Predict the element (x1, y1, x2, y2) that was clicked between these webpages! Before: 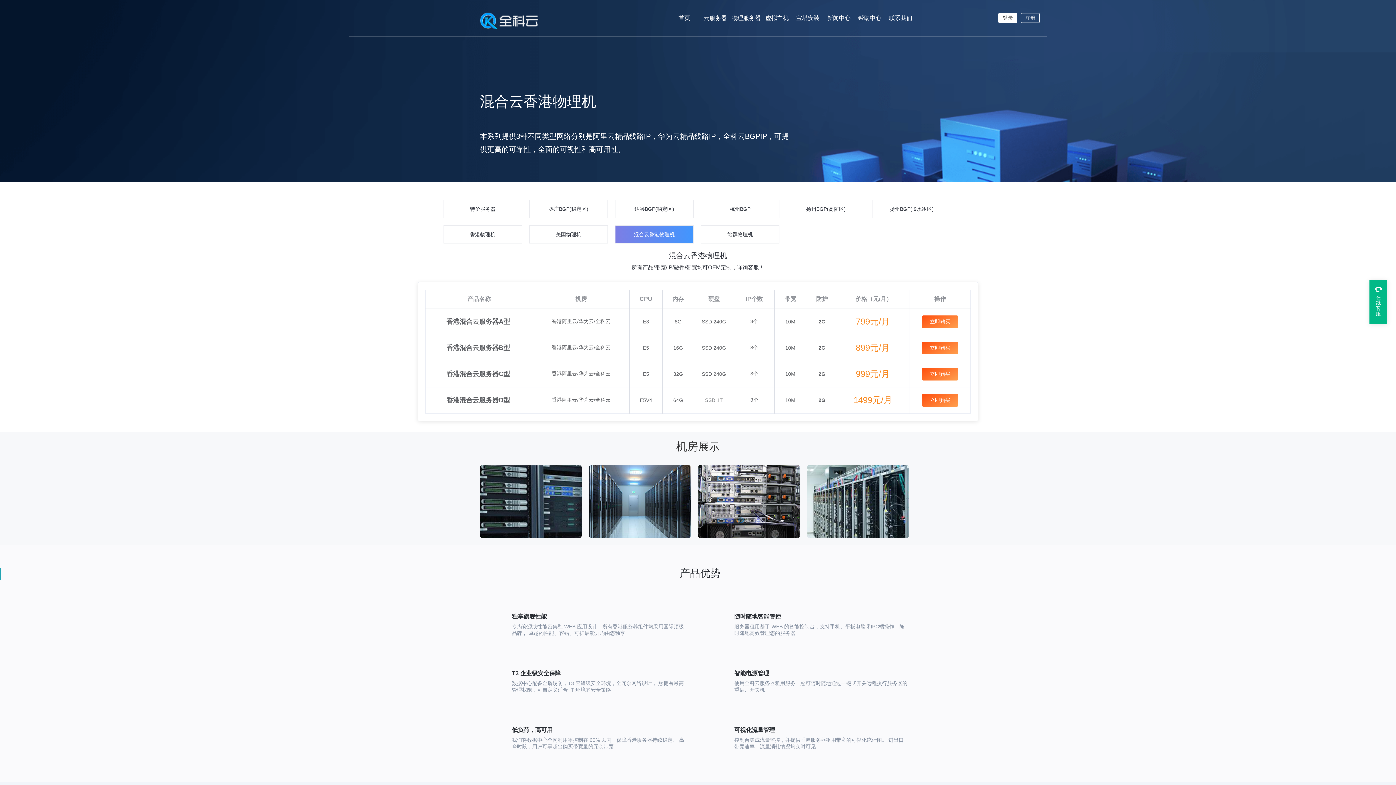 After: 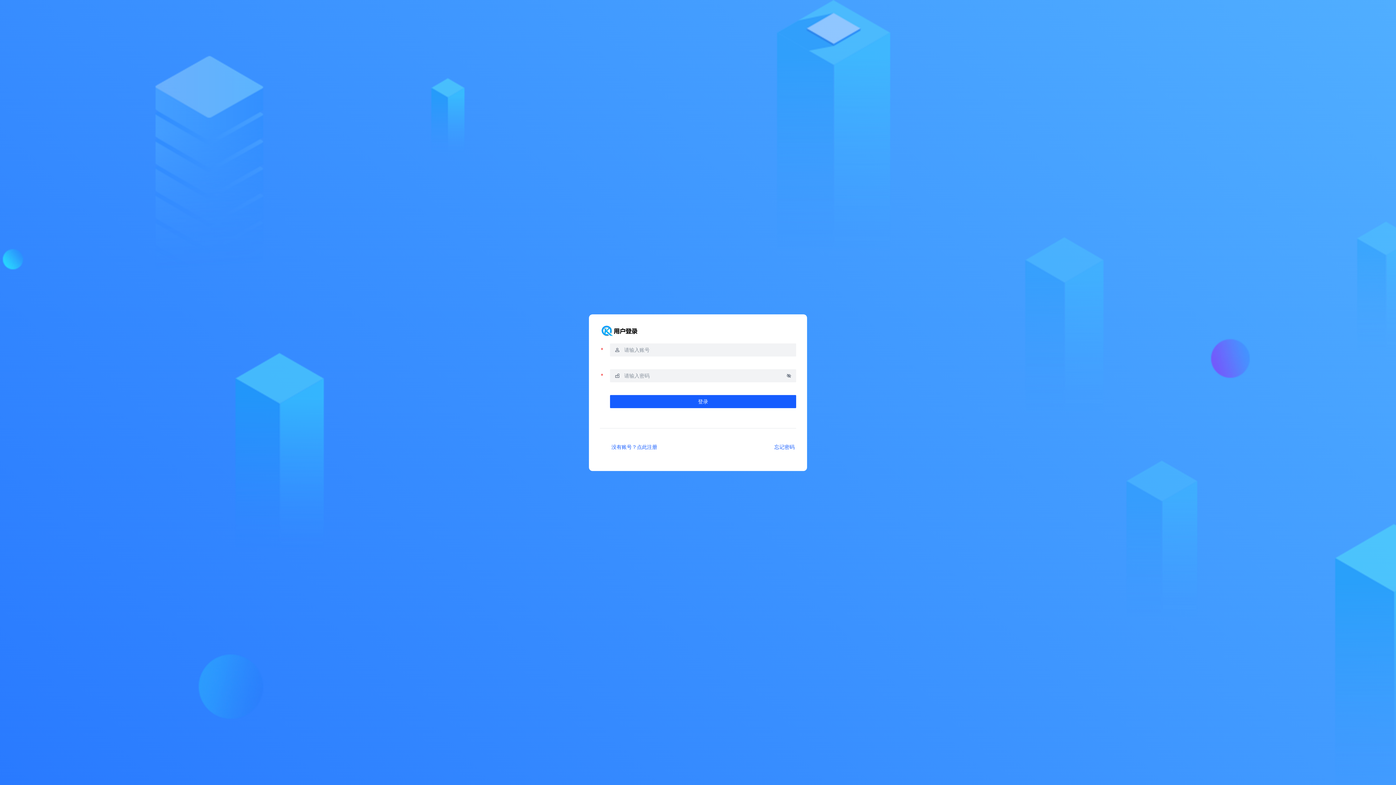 Action: bbox: (998, 13, 1017, 22) label: 登录